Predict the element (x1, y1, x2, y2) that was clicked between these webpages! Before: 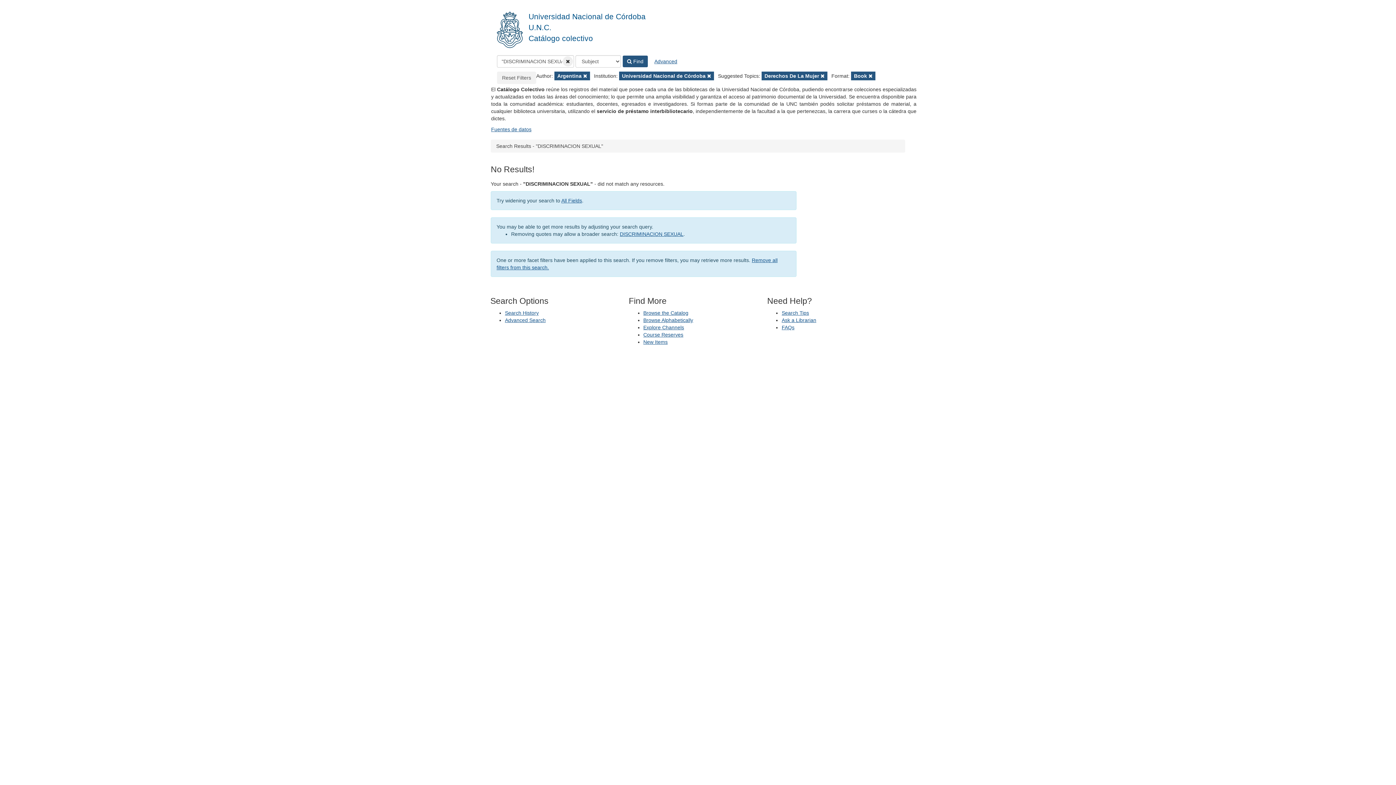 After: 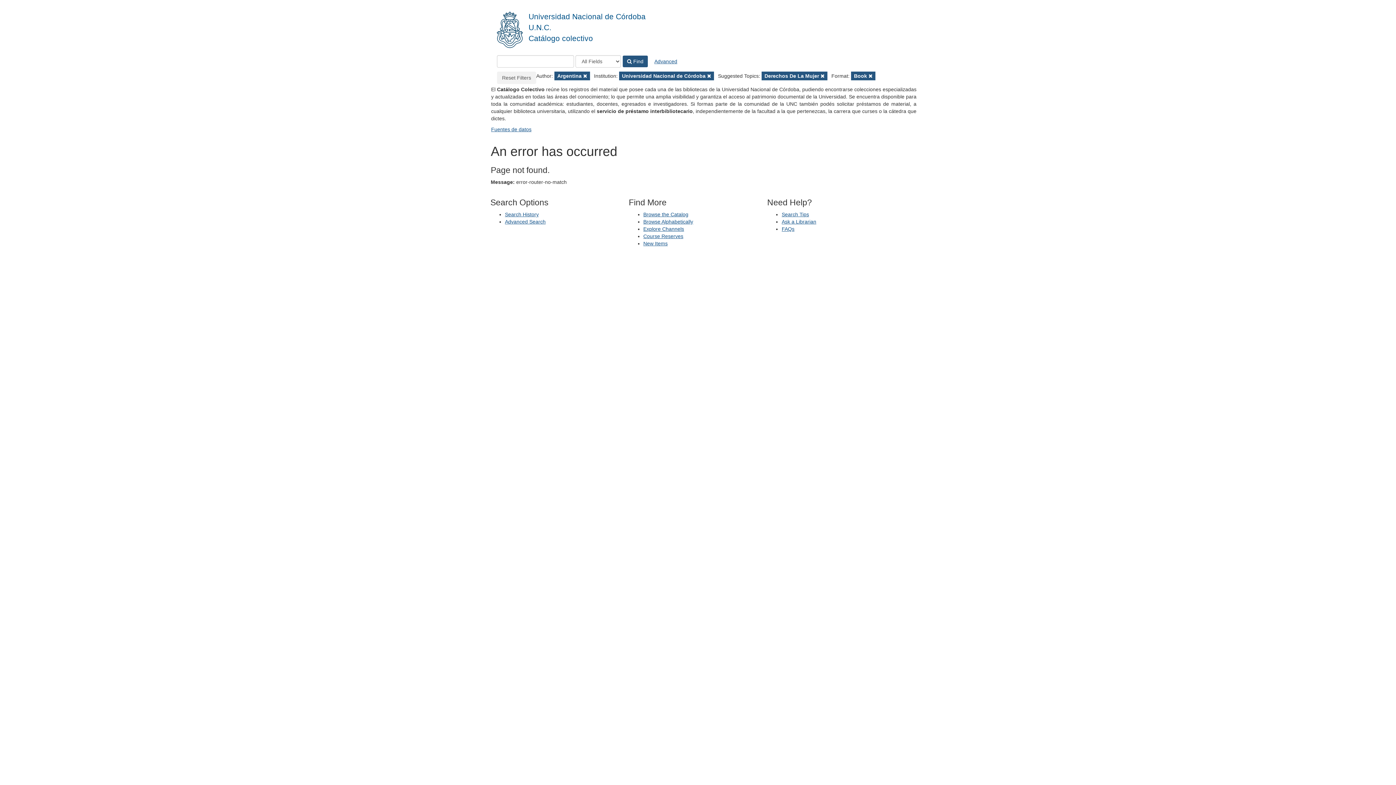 Action: label: Course Reserves bbox: (643, 332, 683, 337)